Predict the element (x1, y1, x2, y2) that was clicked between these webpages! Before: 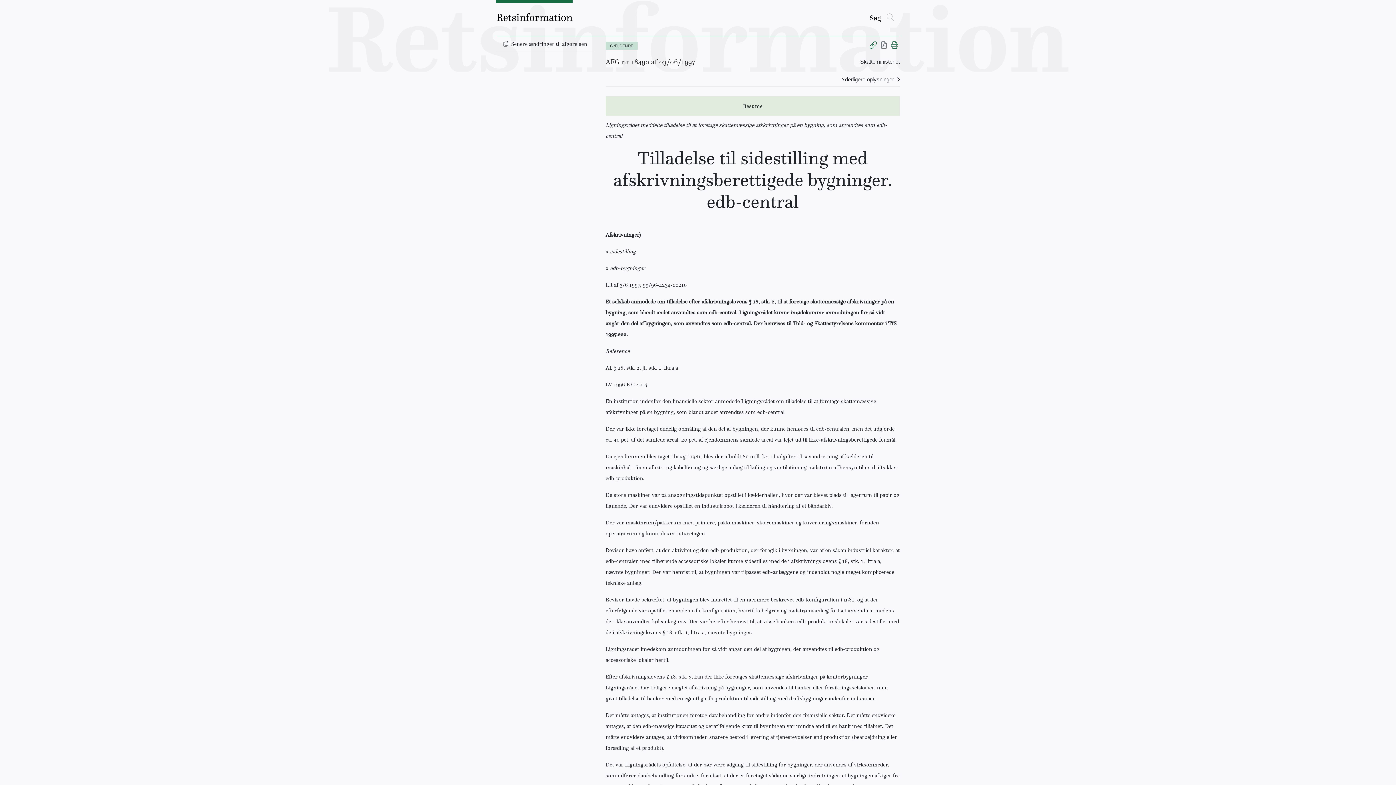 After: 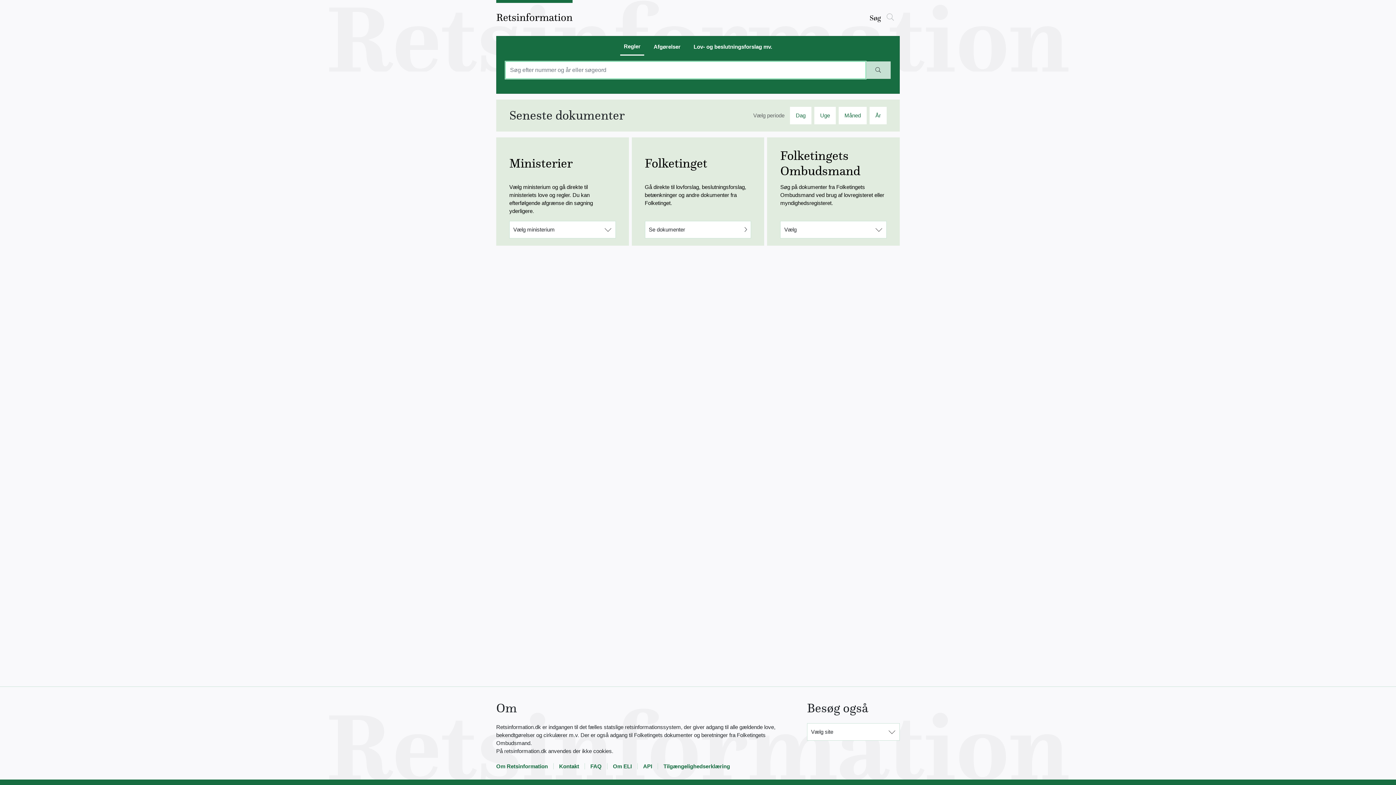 Action: label: Retsinformation.dk bbox: (496, 0, 572, 36)